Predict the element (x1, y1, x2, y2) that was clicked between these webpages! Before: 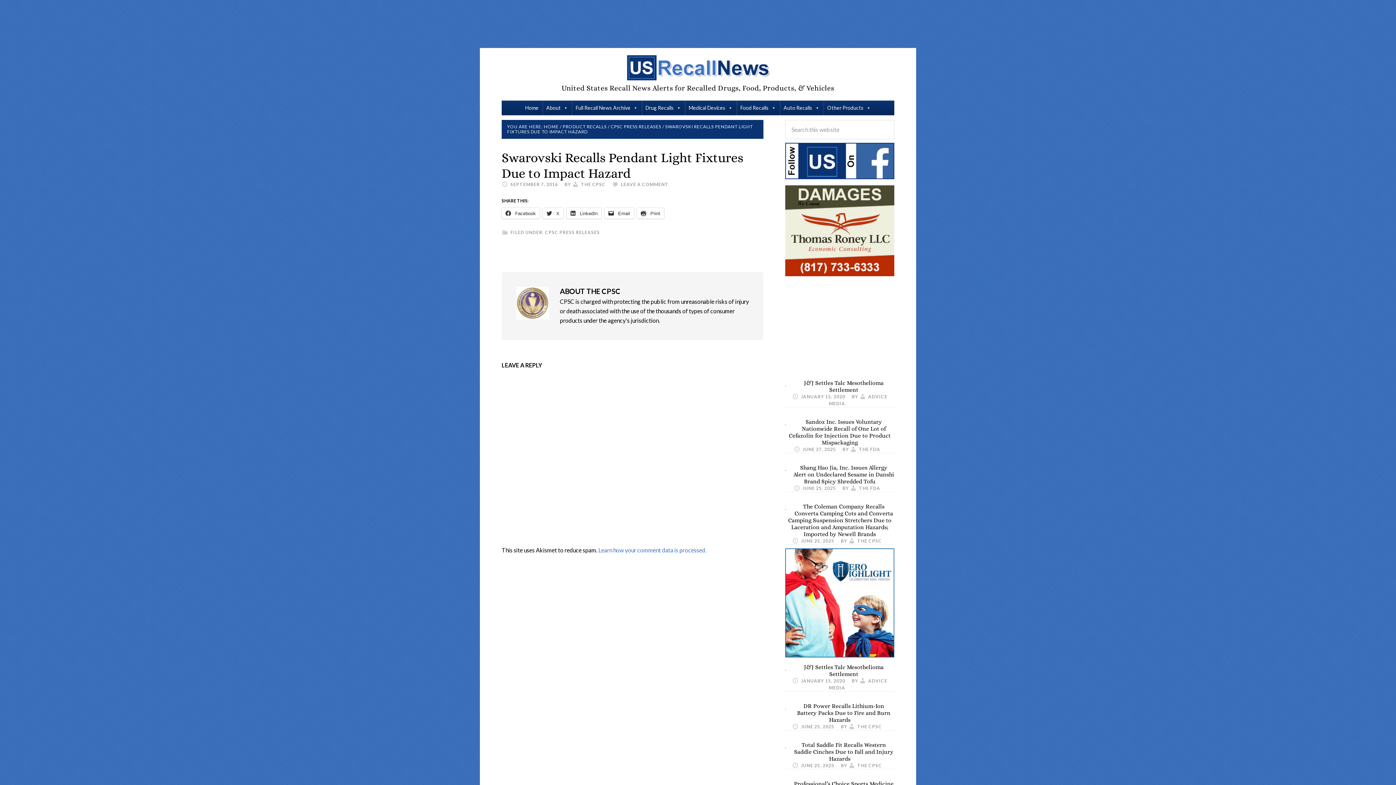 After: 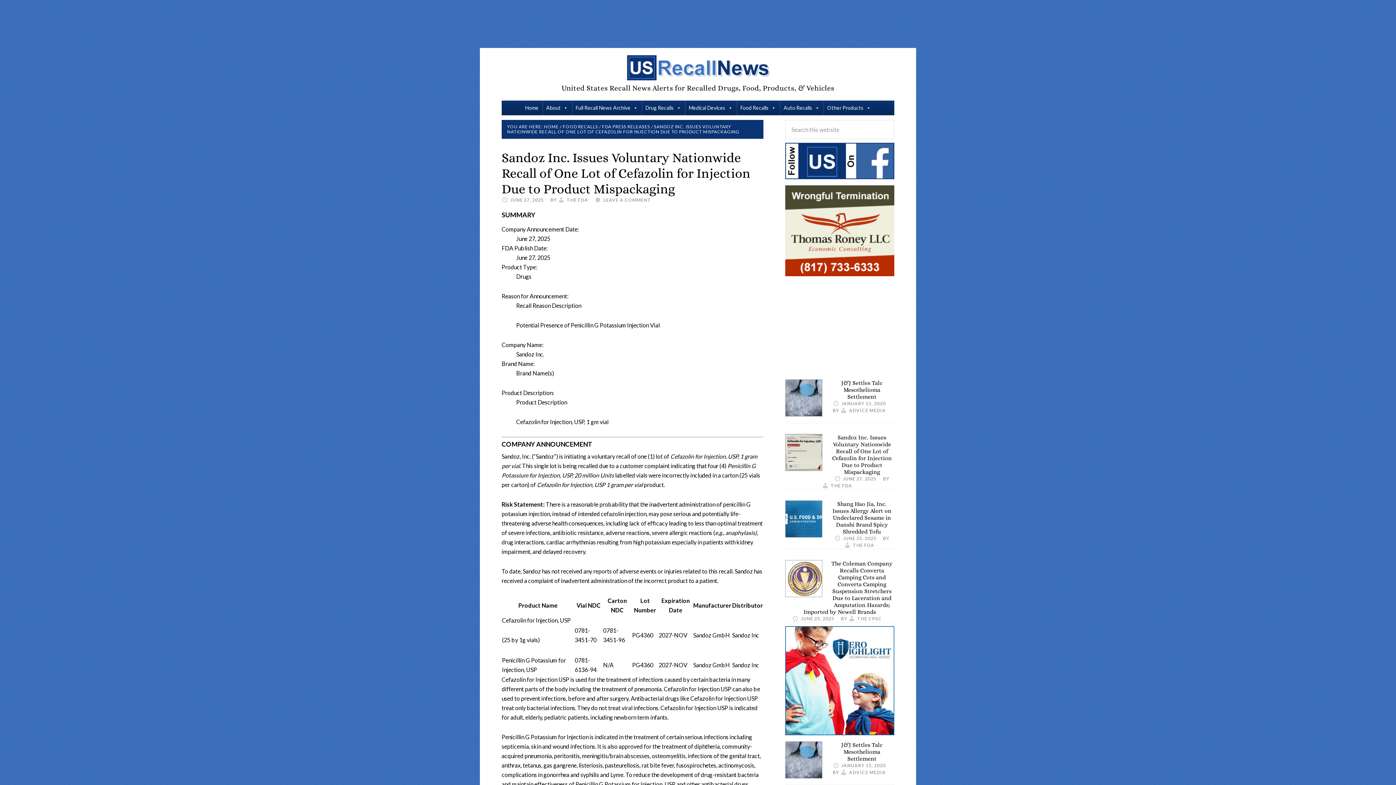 Action: bbox: (789, 418, 890, 446) label: Sandoz Inc. Issues Voluntary Nationwide Recall of One Lot of Cefazolin for Injection Due to Product Mispackaging